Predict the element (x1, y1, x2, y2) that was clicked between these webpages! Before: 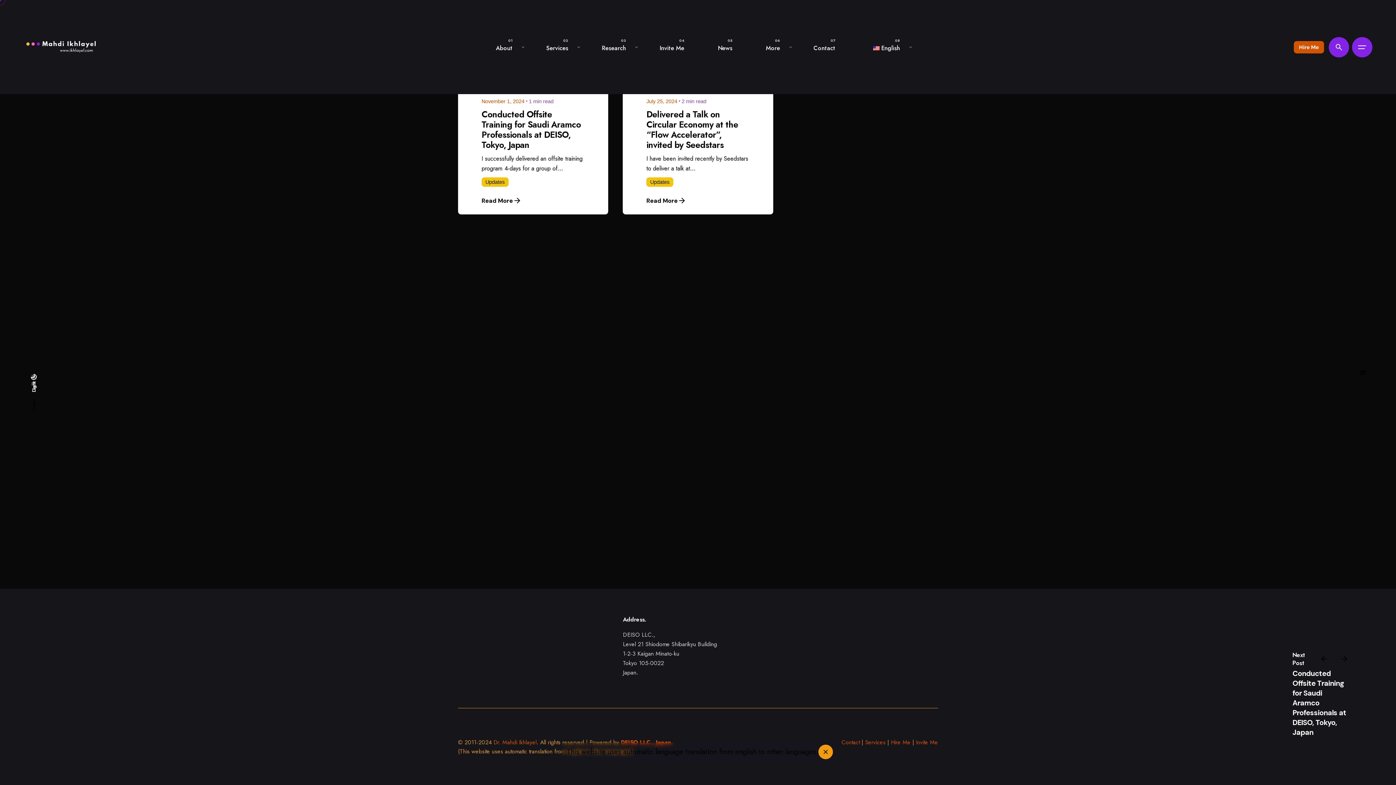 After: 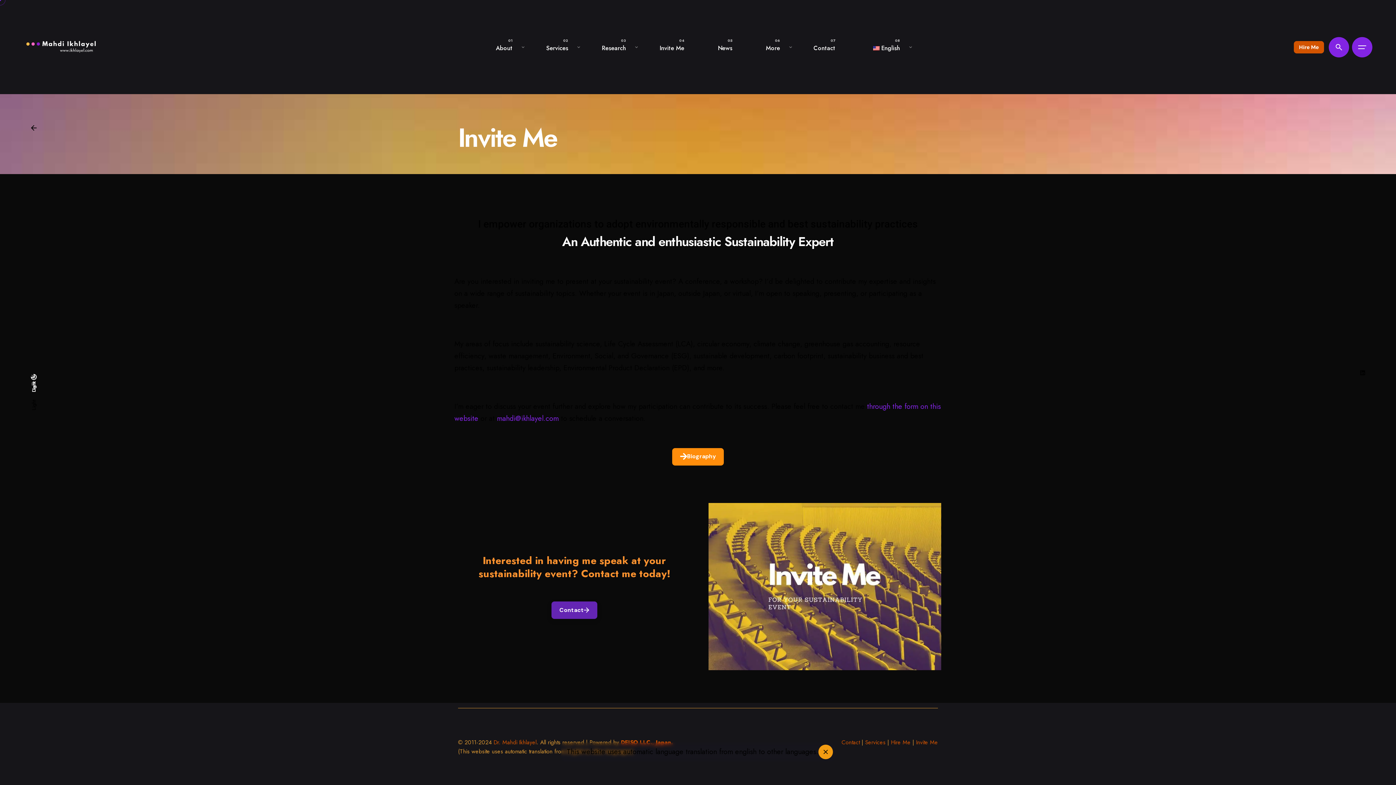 Action: label: Invite Me bbox: (916, 738, 938, 746)